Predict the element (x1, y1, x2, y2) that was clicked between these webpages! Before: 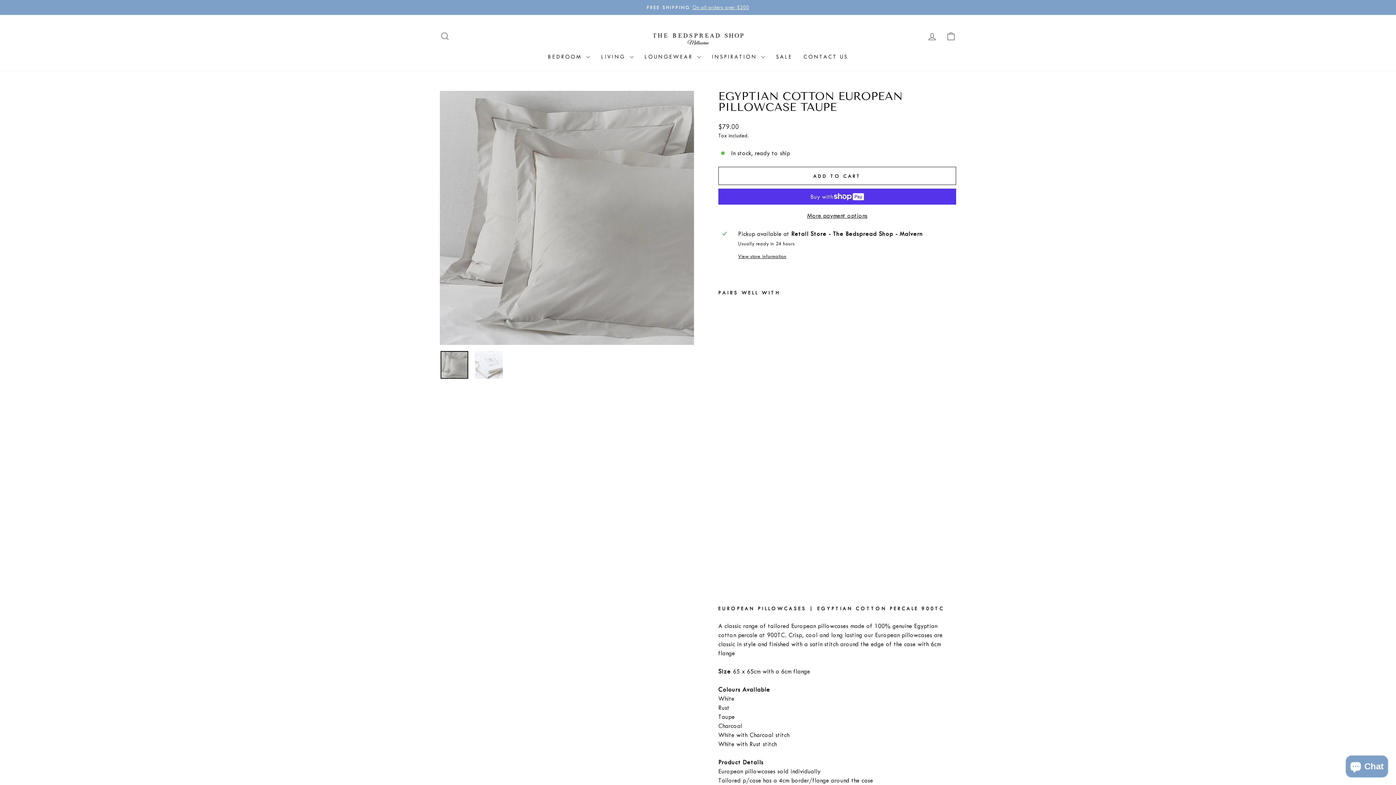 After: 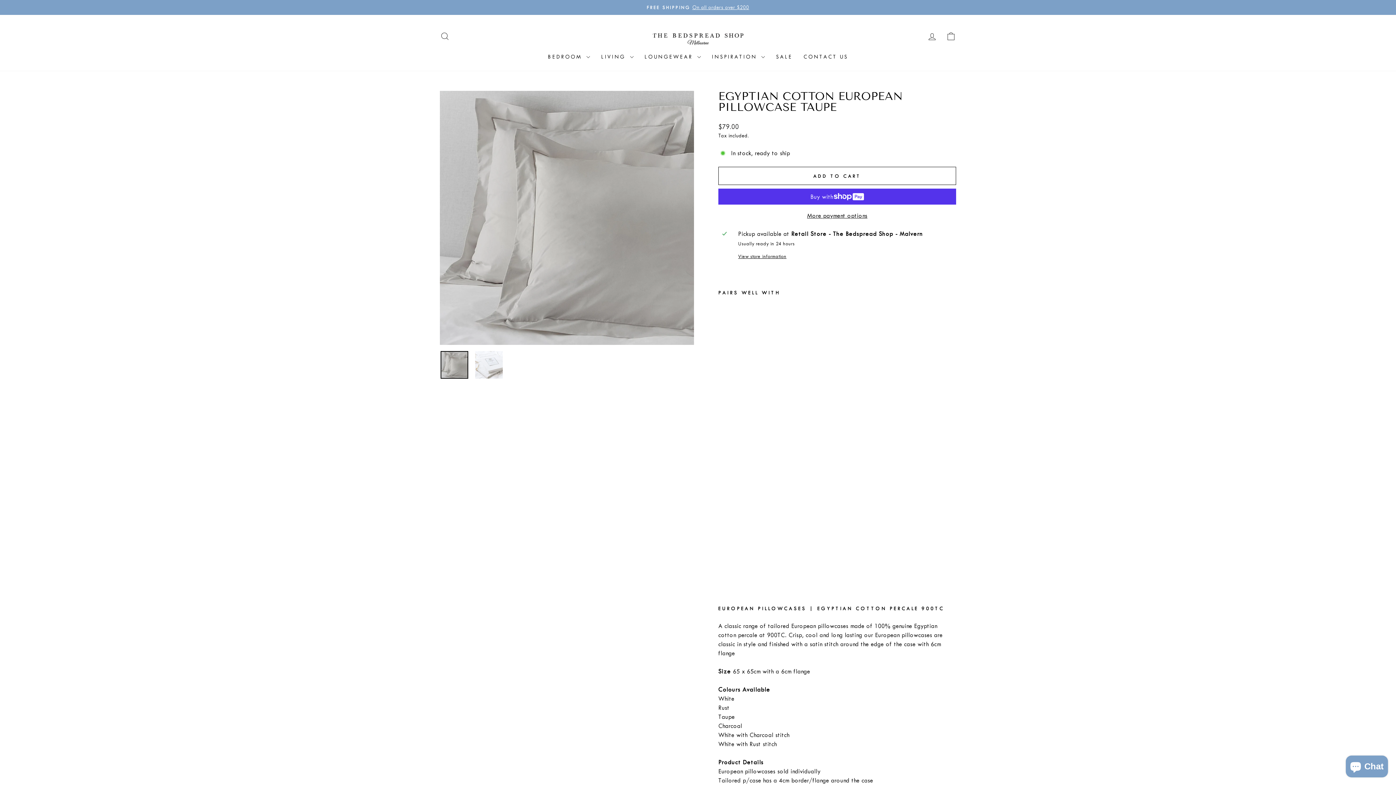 Action: label: EGYPTIAN COTTON EUROPEAN PILLOWCASE TAUPE
$79.00 bbox: (742, 304, 778, 587)